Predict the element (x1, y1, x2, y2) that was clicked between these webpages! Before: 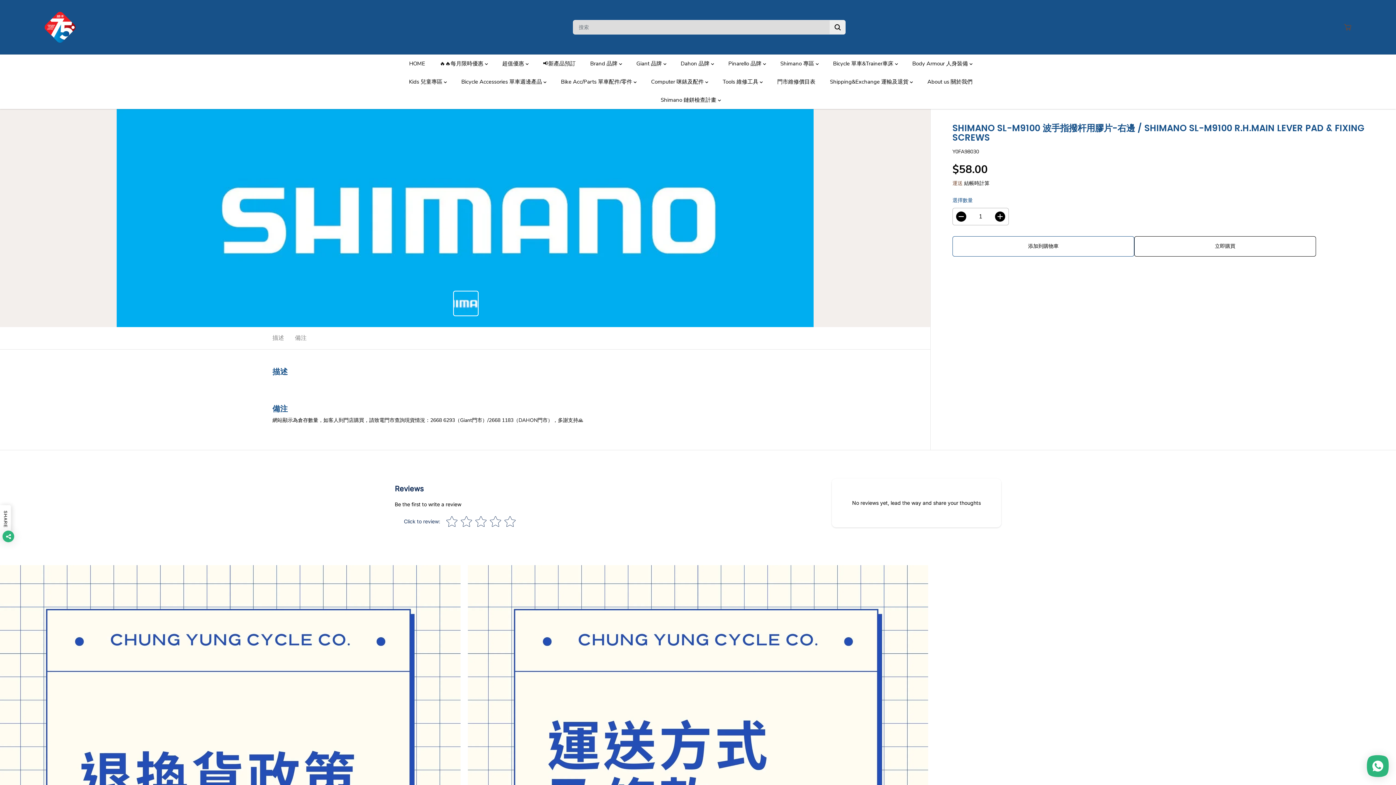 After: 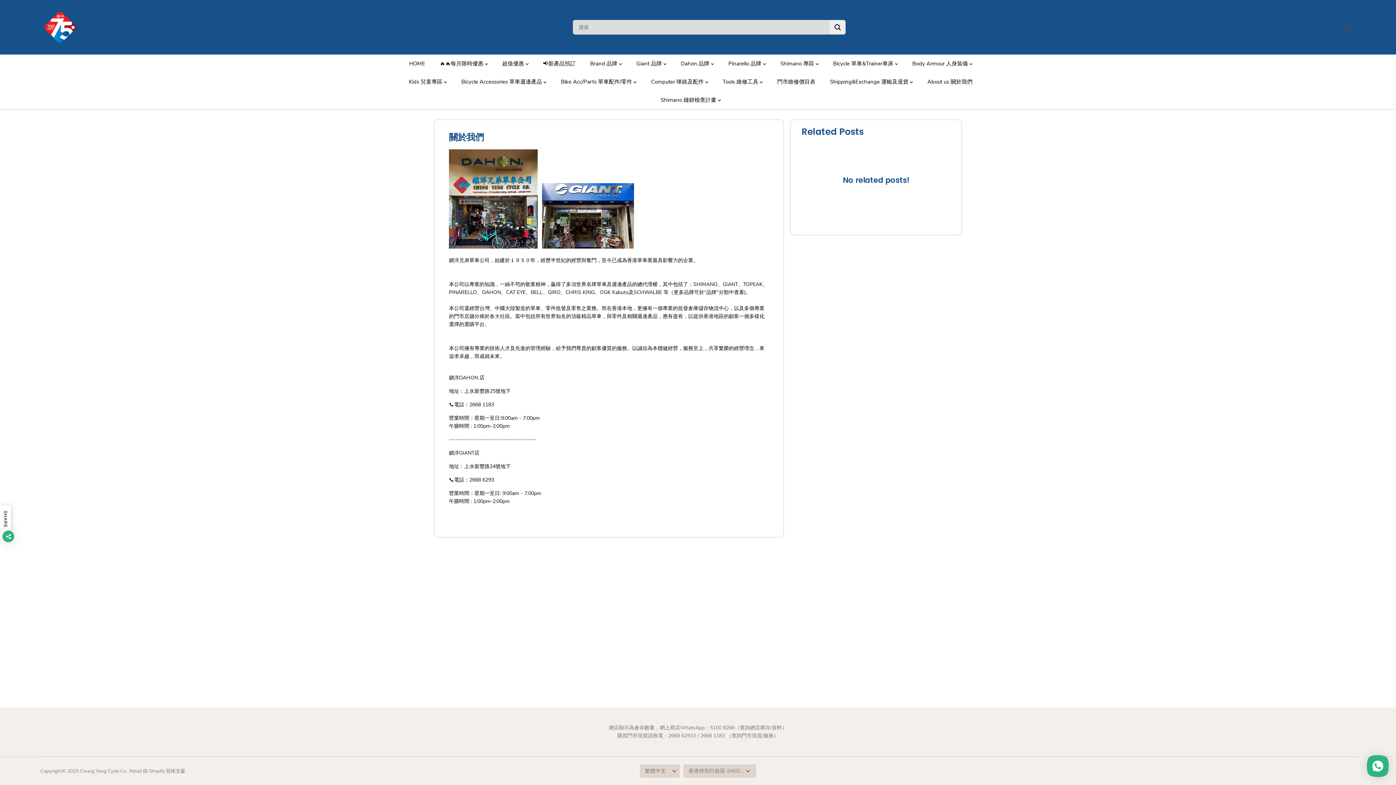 Action: label: About us 關於我們 bbox: (927, 72, 983, 90)